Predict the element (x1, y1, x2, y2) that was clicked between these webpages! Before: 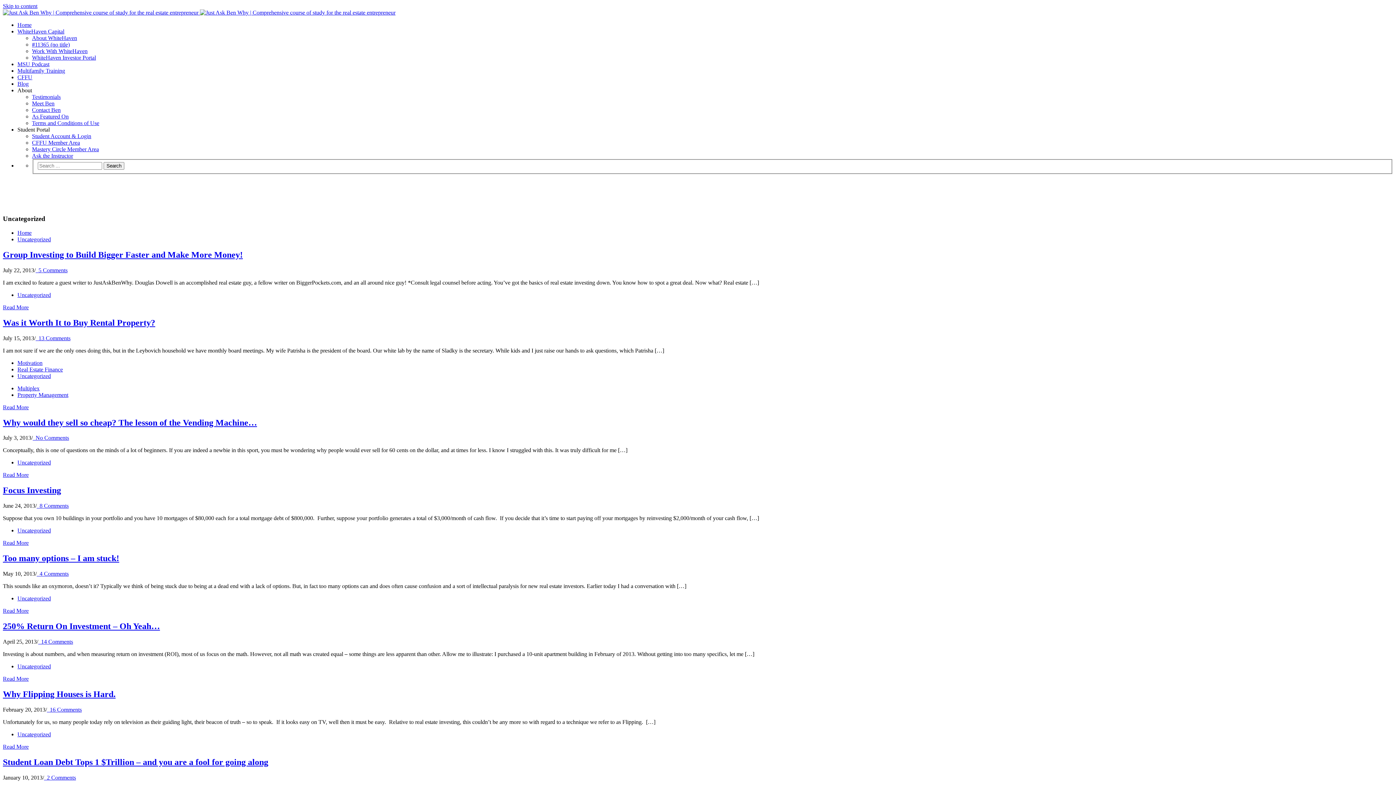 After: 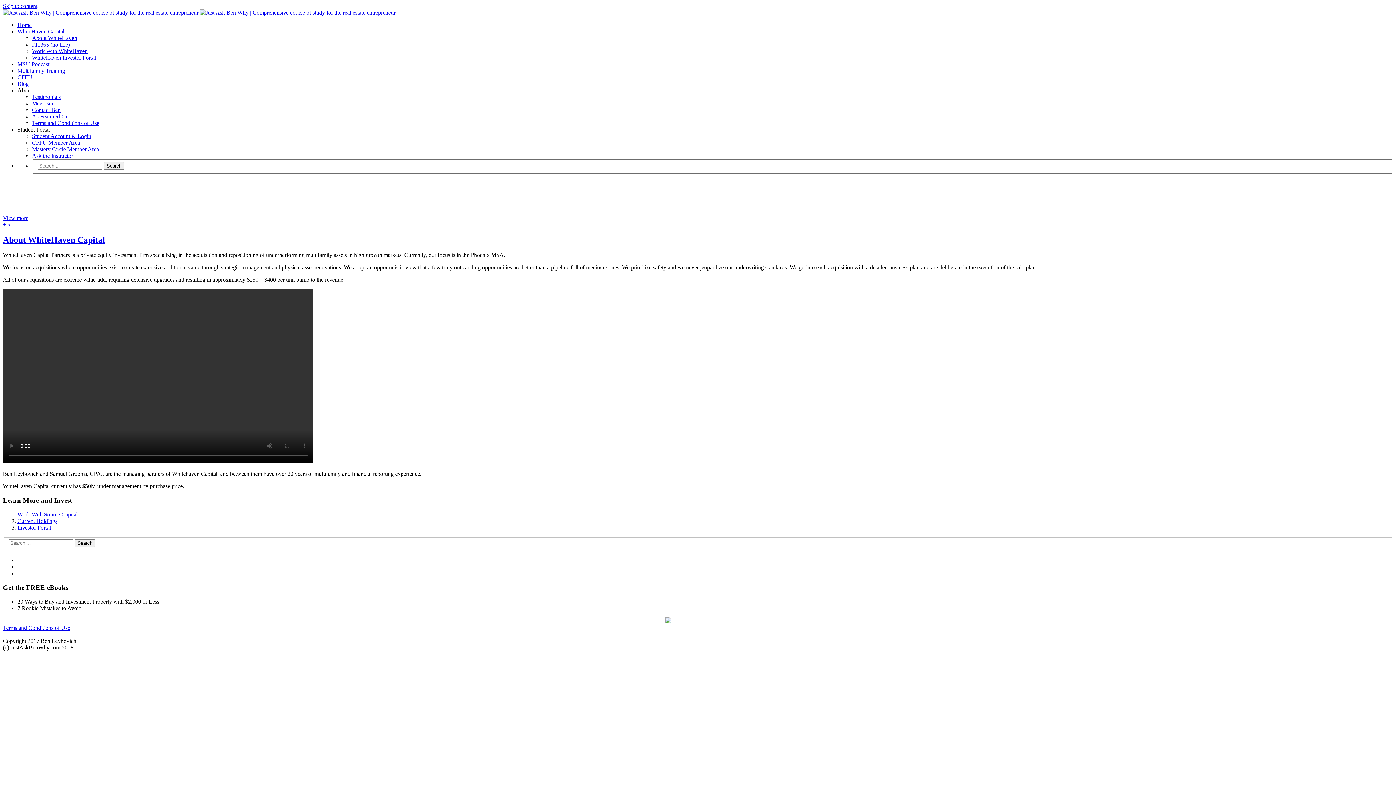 Action: bbox: (32, 34, 77, 41) label: About WhiteHaven